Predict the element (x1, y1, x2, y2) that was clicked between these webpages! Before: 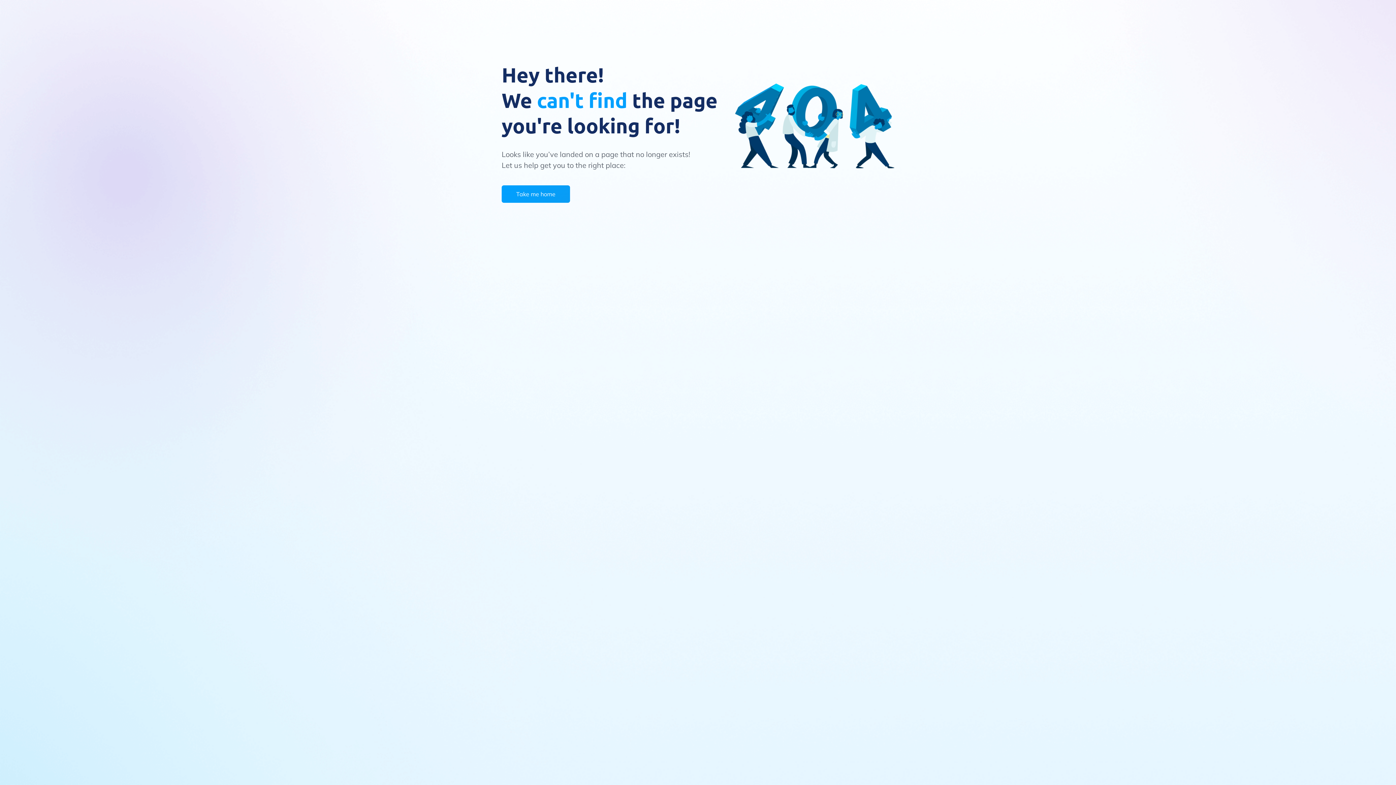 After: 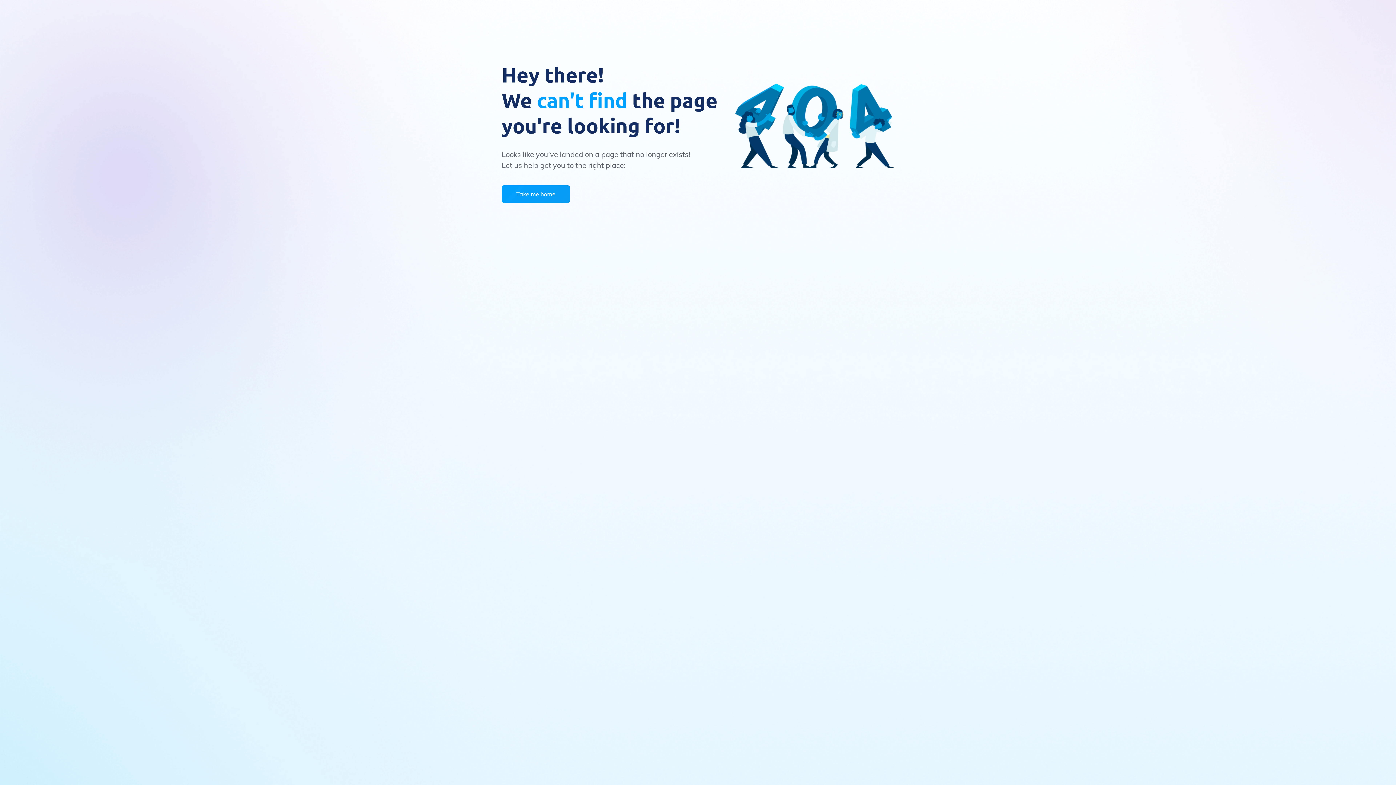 Action: label: Take me home bbox: (501, 185, 570, 202)